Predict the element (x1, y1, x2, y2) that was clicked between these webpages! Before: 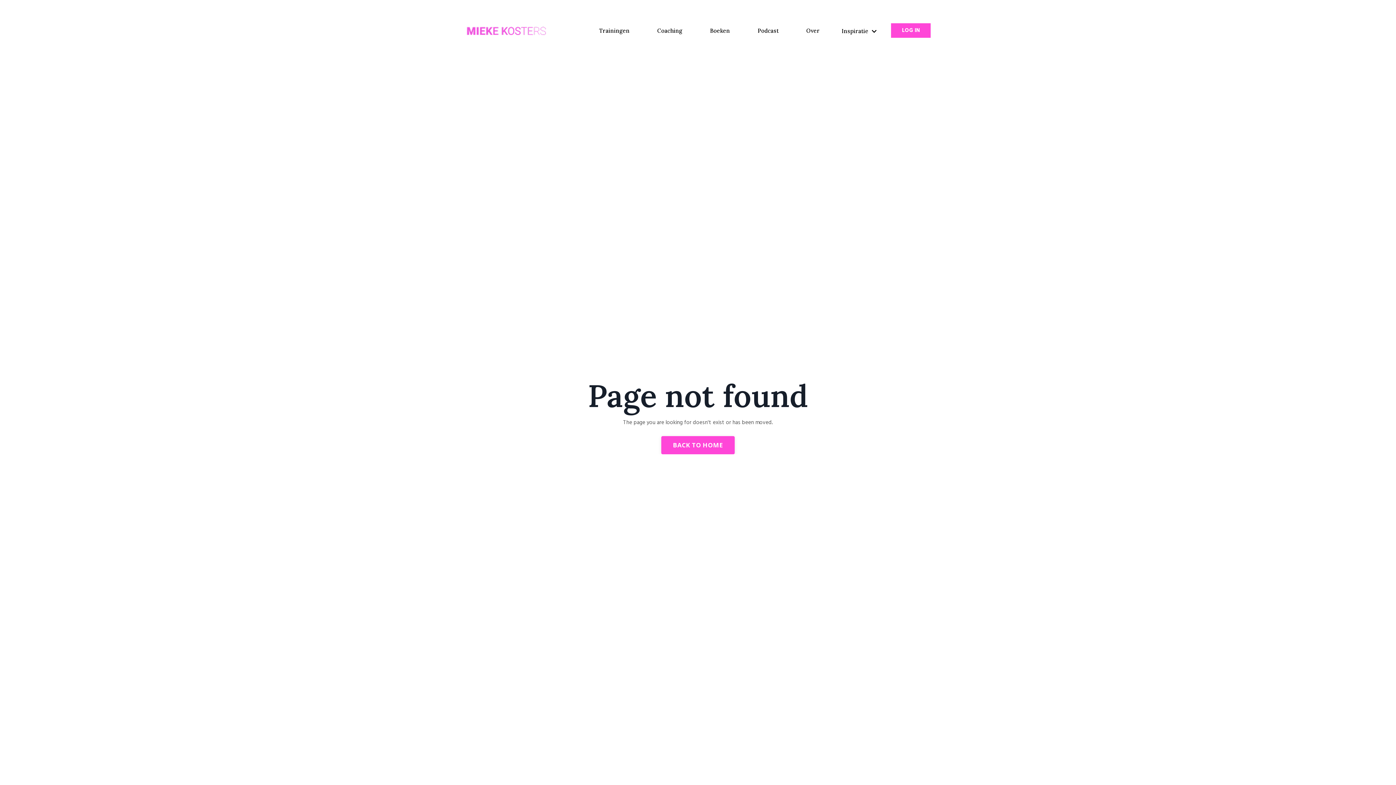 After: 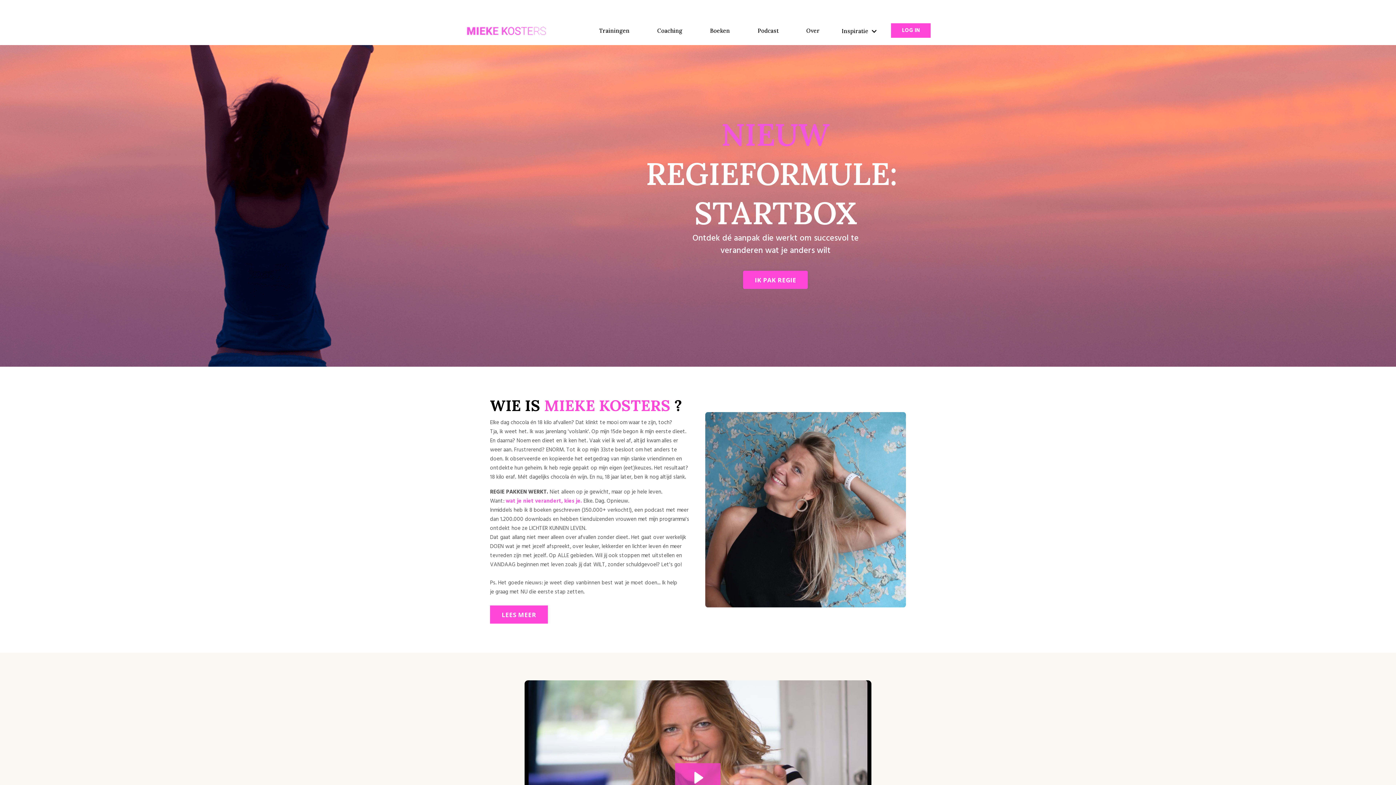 Action: label: BACK TO HOME bbox: (661, 436, 734, 454)